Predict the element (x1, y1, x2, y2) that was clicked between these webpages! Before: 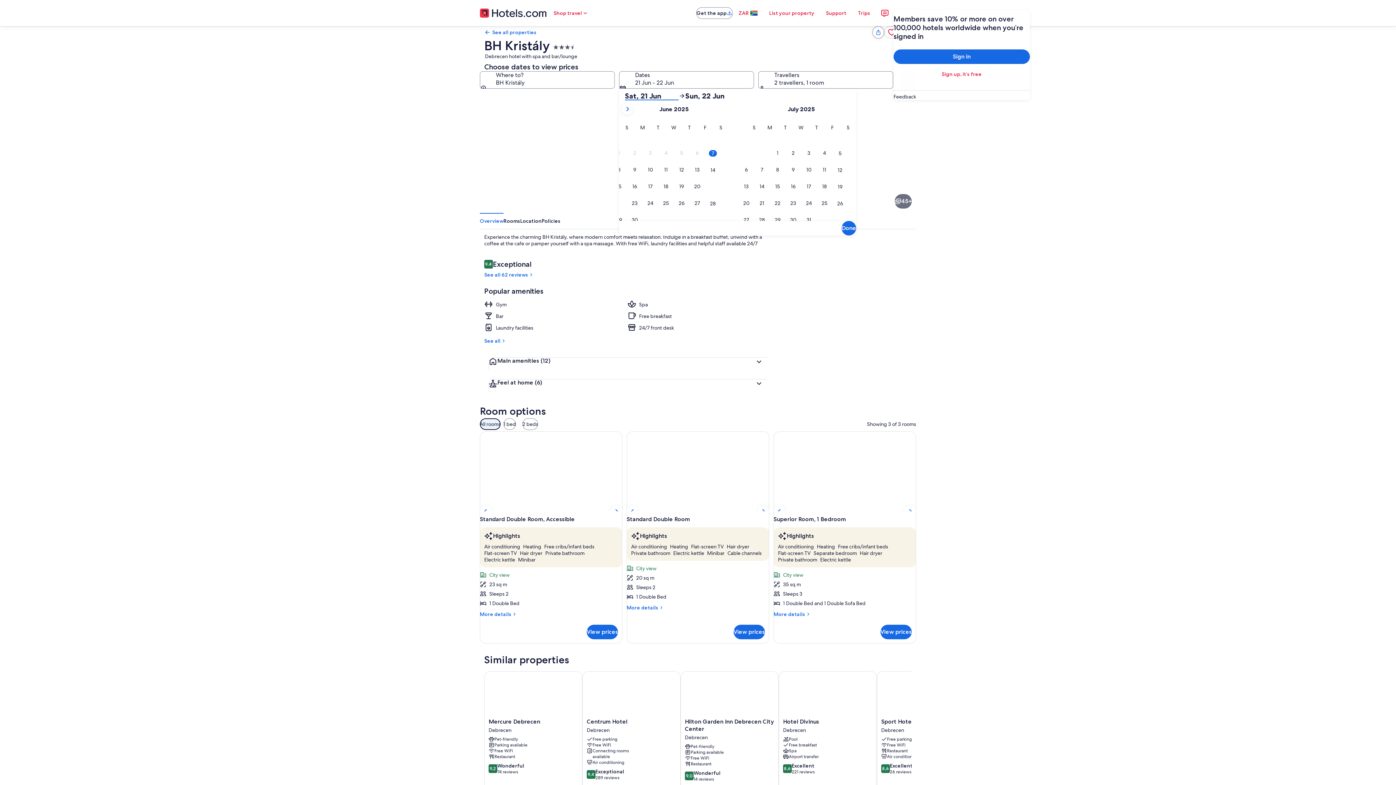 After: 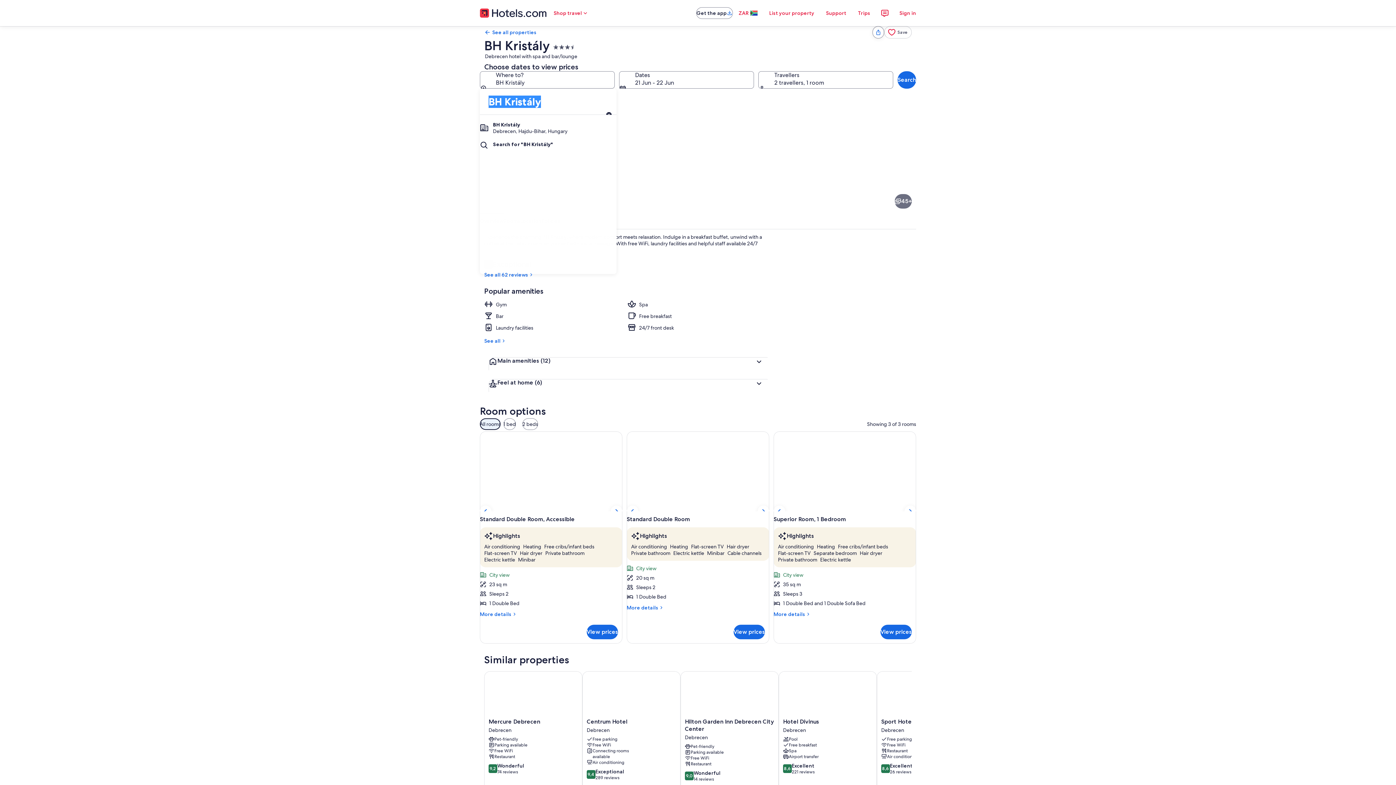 Action: bbox: (480, 71, 614, 88) label: Where to? BH Kristály. Results available., BH Kristály